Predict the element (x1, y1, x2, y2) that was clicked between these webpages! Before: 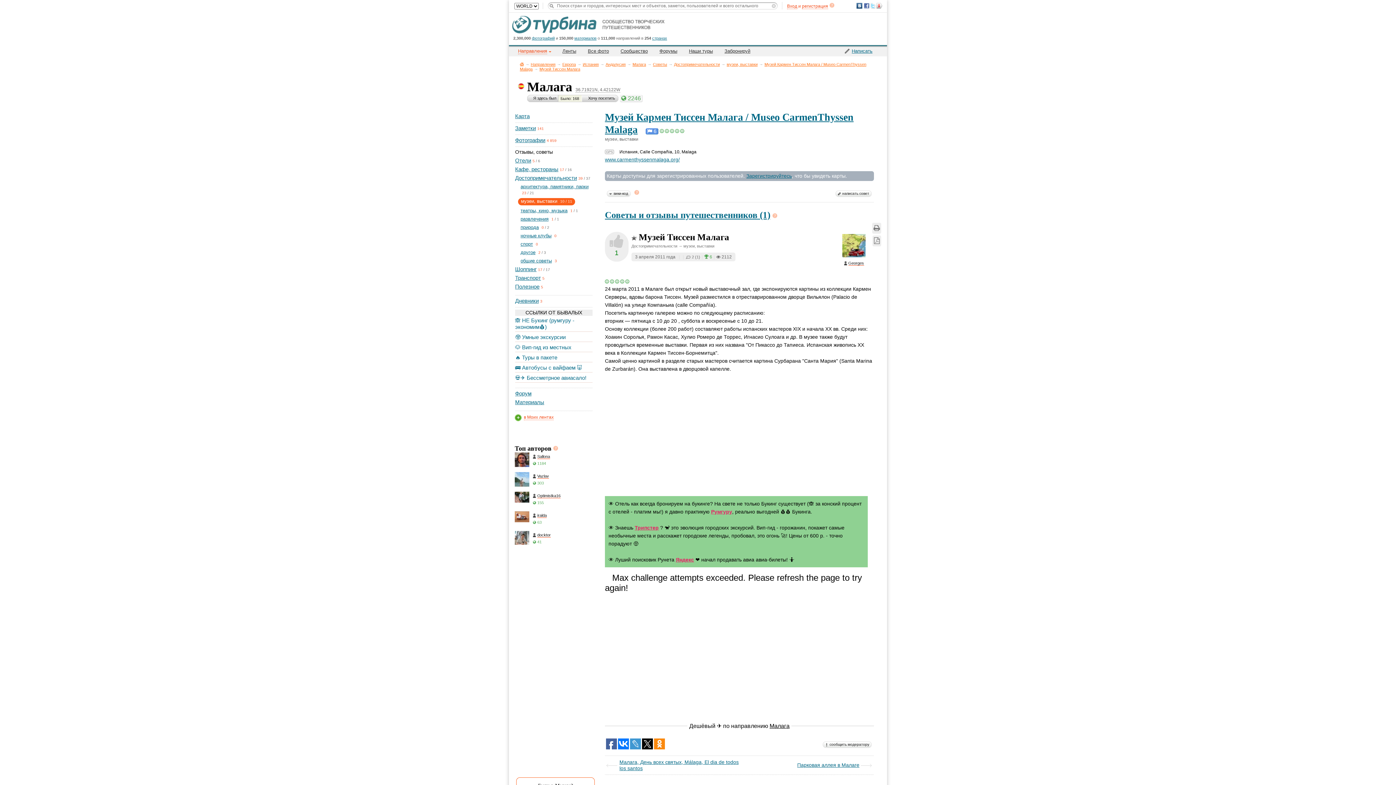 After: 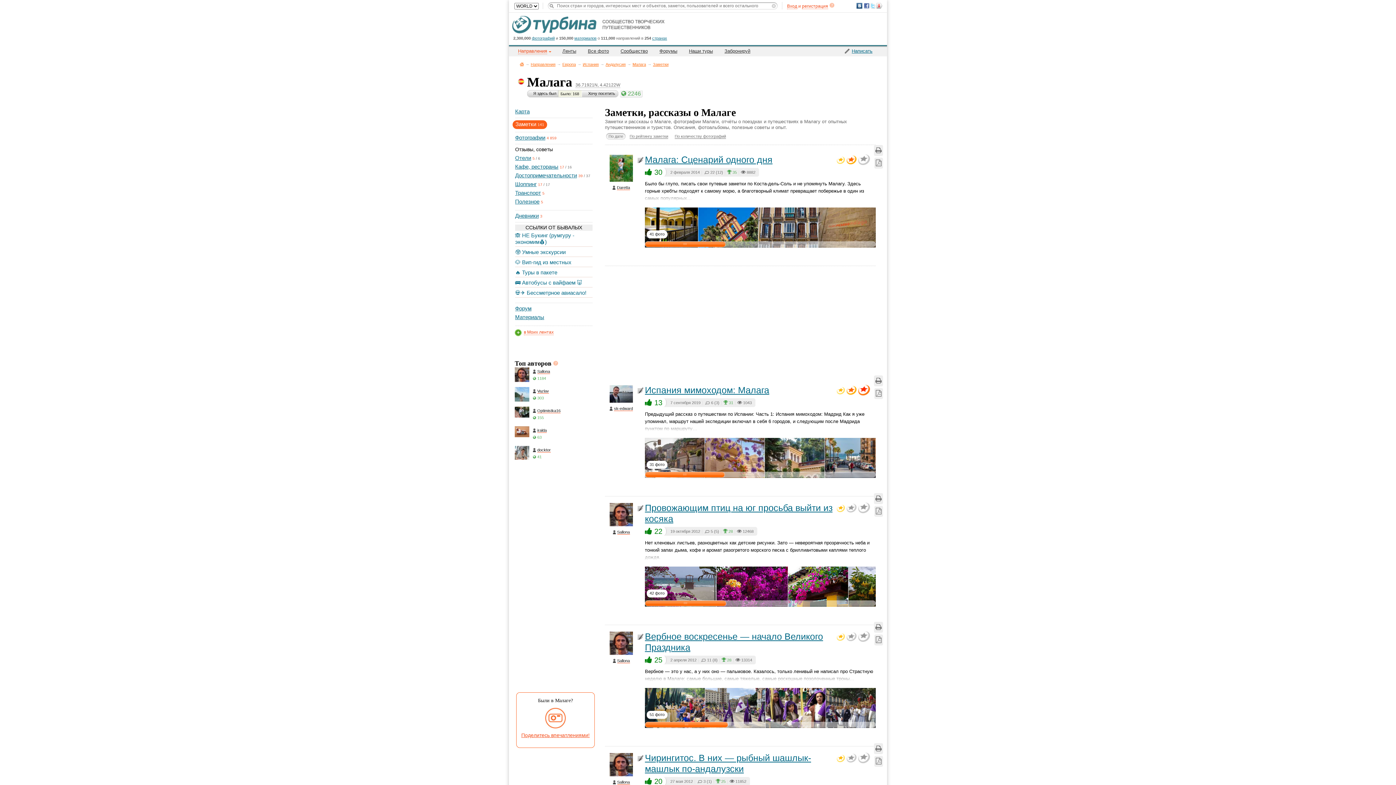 Action: bbox: (515, 125, 536, 131) label: Заметки